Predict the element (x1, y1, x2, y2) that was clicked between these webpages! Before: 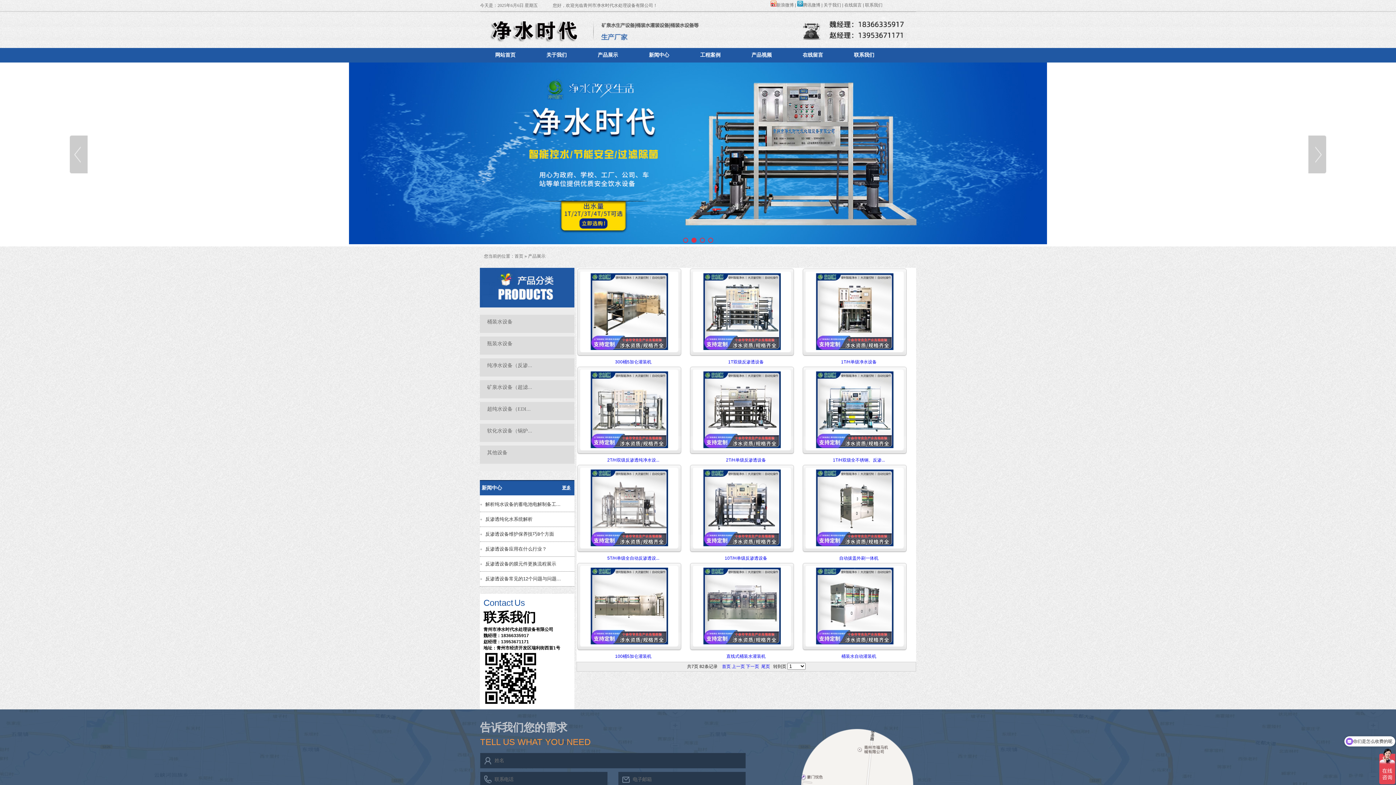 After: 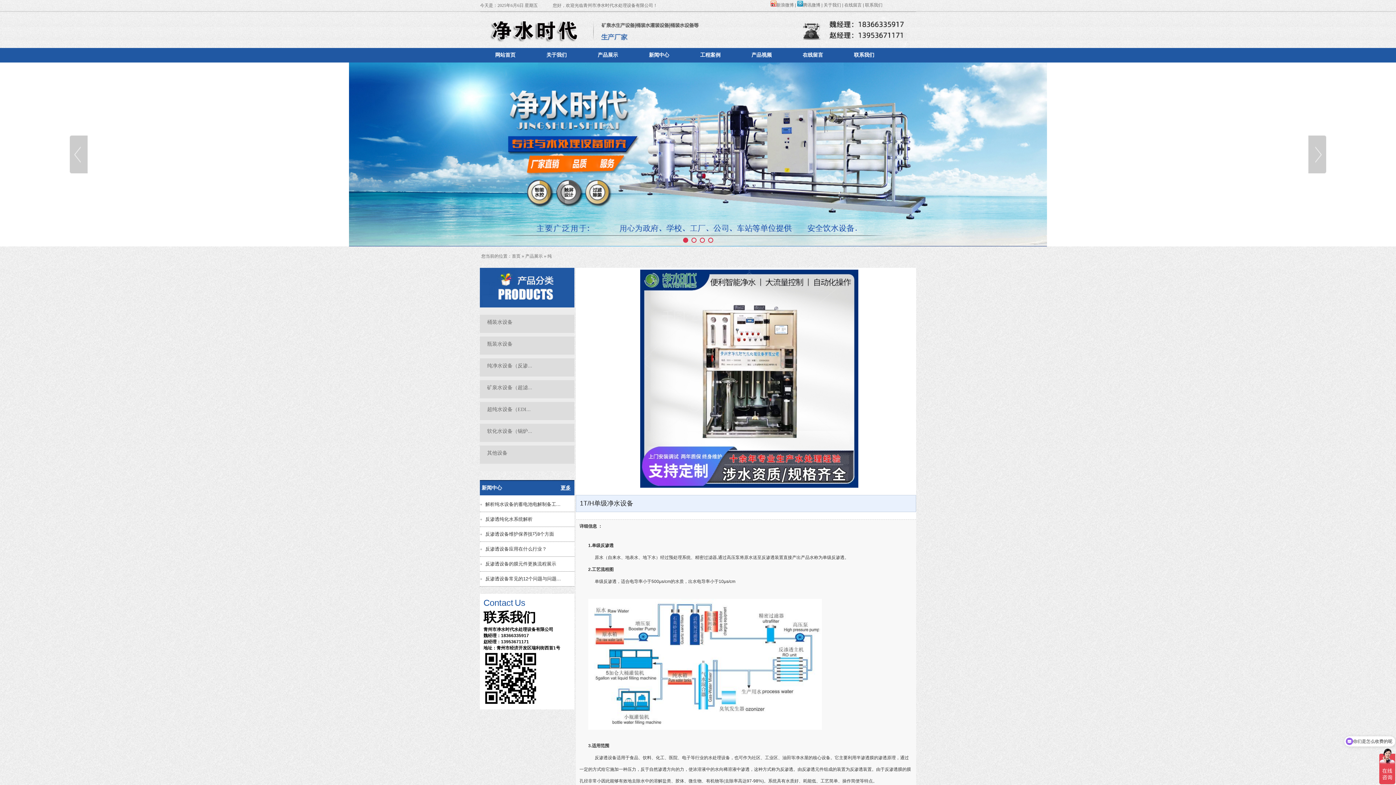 Action: bbox: (841, 359, 876, 364) label: 1T/H单级净水设备